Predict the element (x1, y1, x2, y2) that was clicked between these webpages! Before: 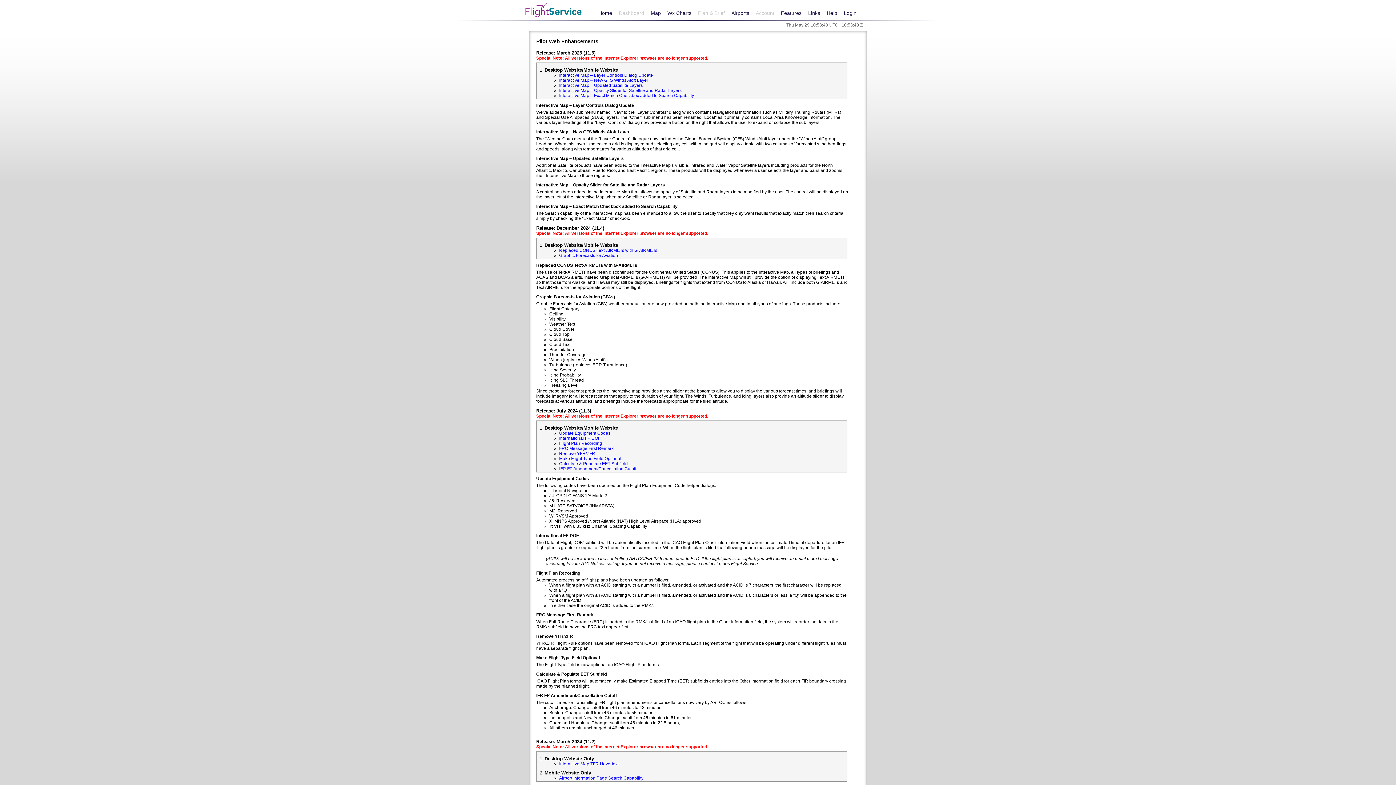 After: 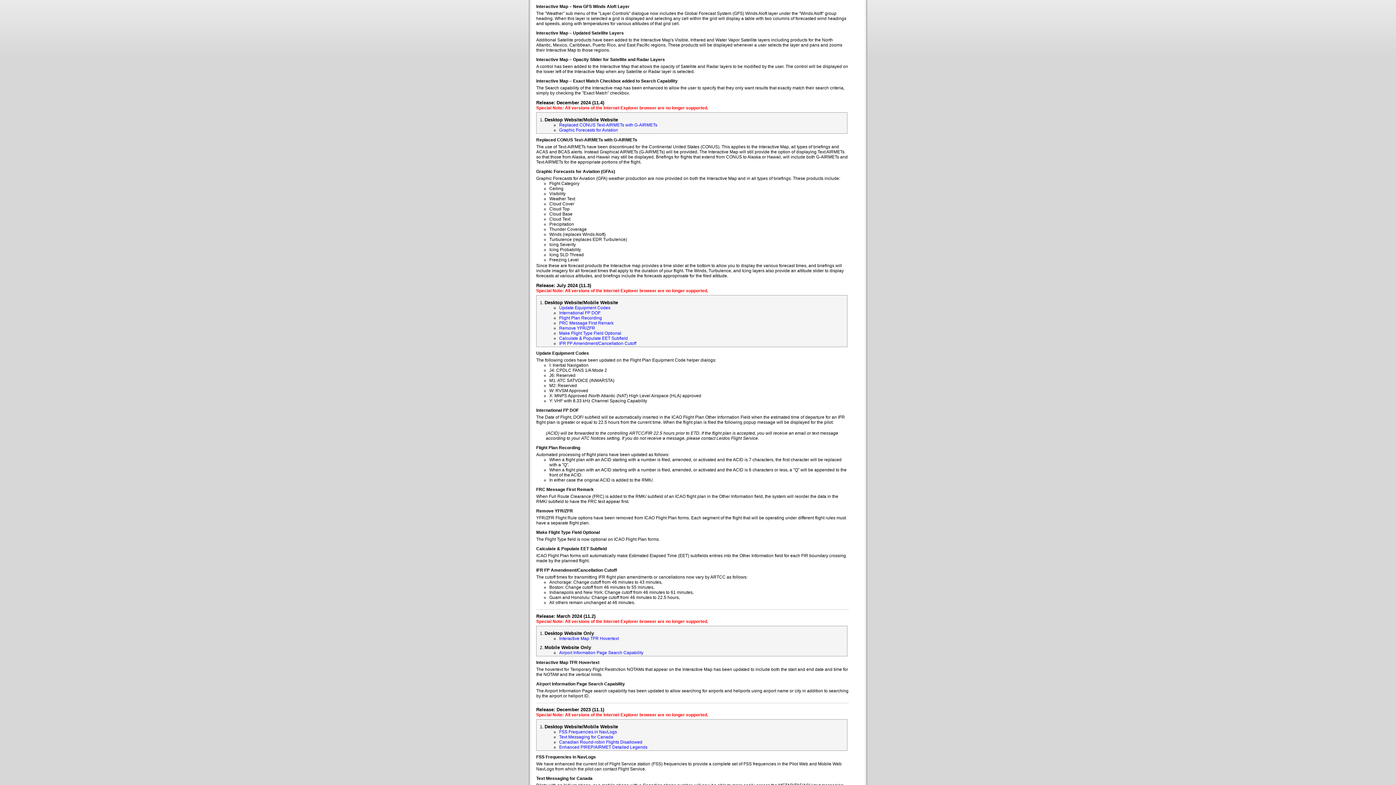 Action: label: Interactive Map – New GFS Winds Aloft Layer bbox: (559, 77, 648, 82)